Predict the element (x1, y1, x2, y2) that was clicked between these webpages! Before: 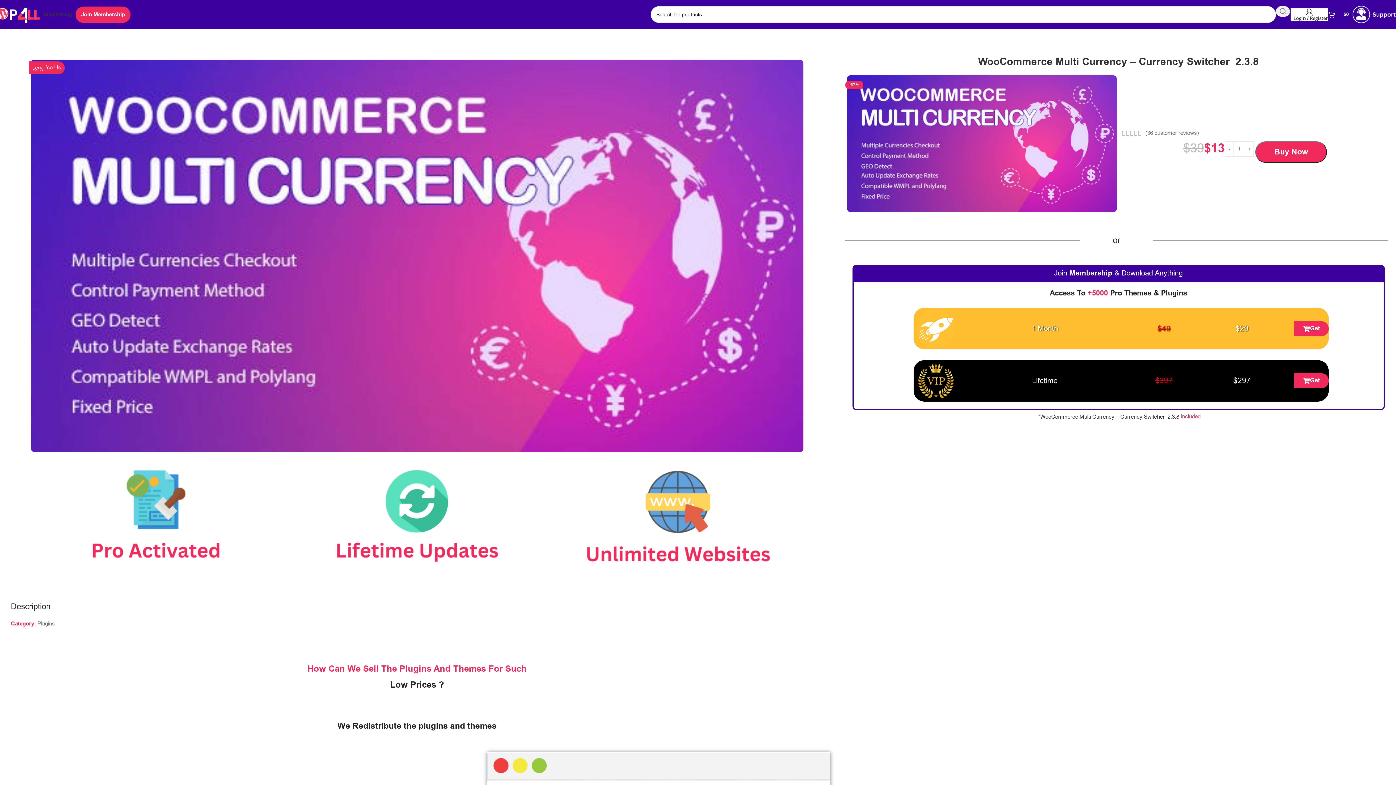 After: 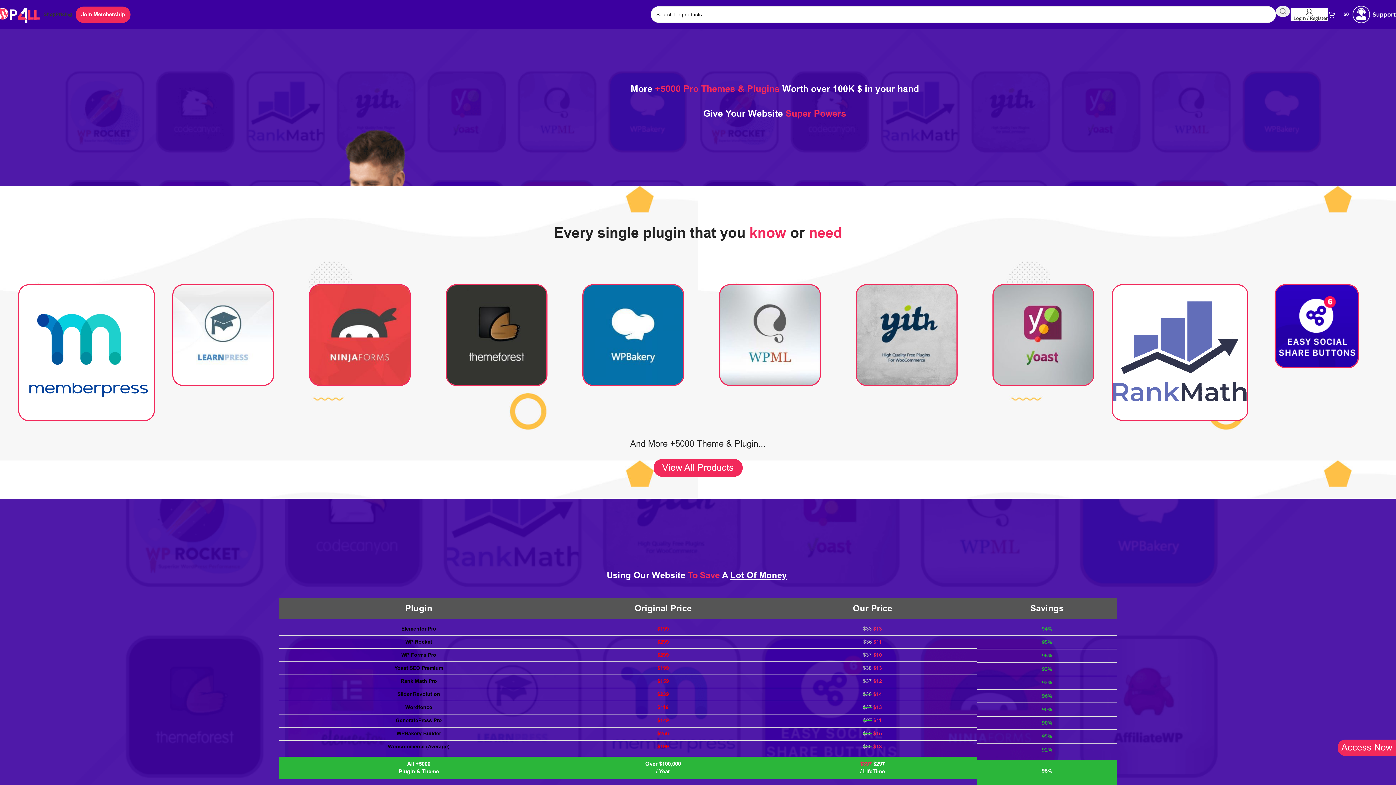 Action: bbox: (-3, 10, 40, 17) label: Site logo